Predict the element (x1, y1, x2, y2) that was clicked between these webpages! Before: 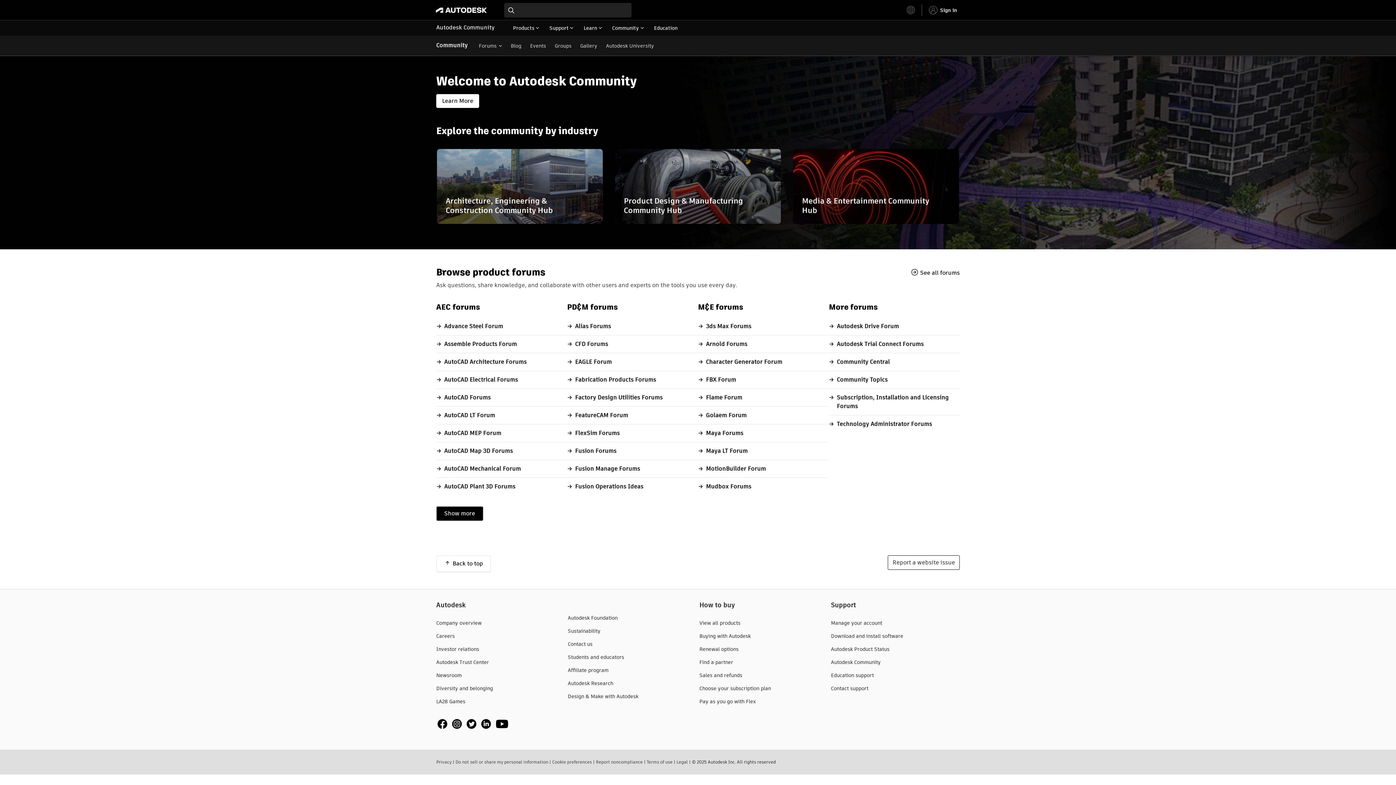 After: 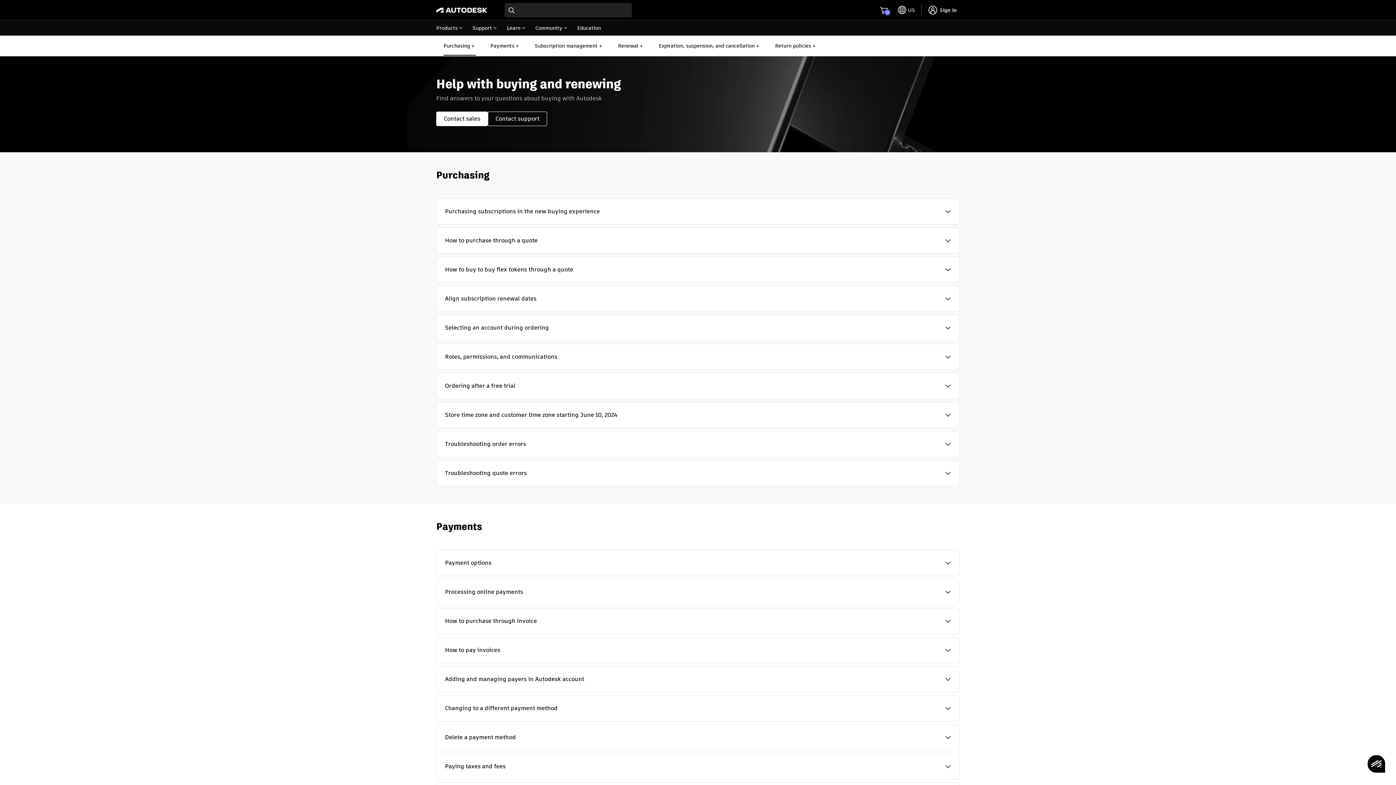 Action: bbox: (699, 671, 742, 679) label: Sales and refunds